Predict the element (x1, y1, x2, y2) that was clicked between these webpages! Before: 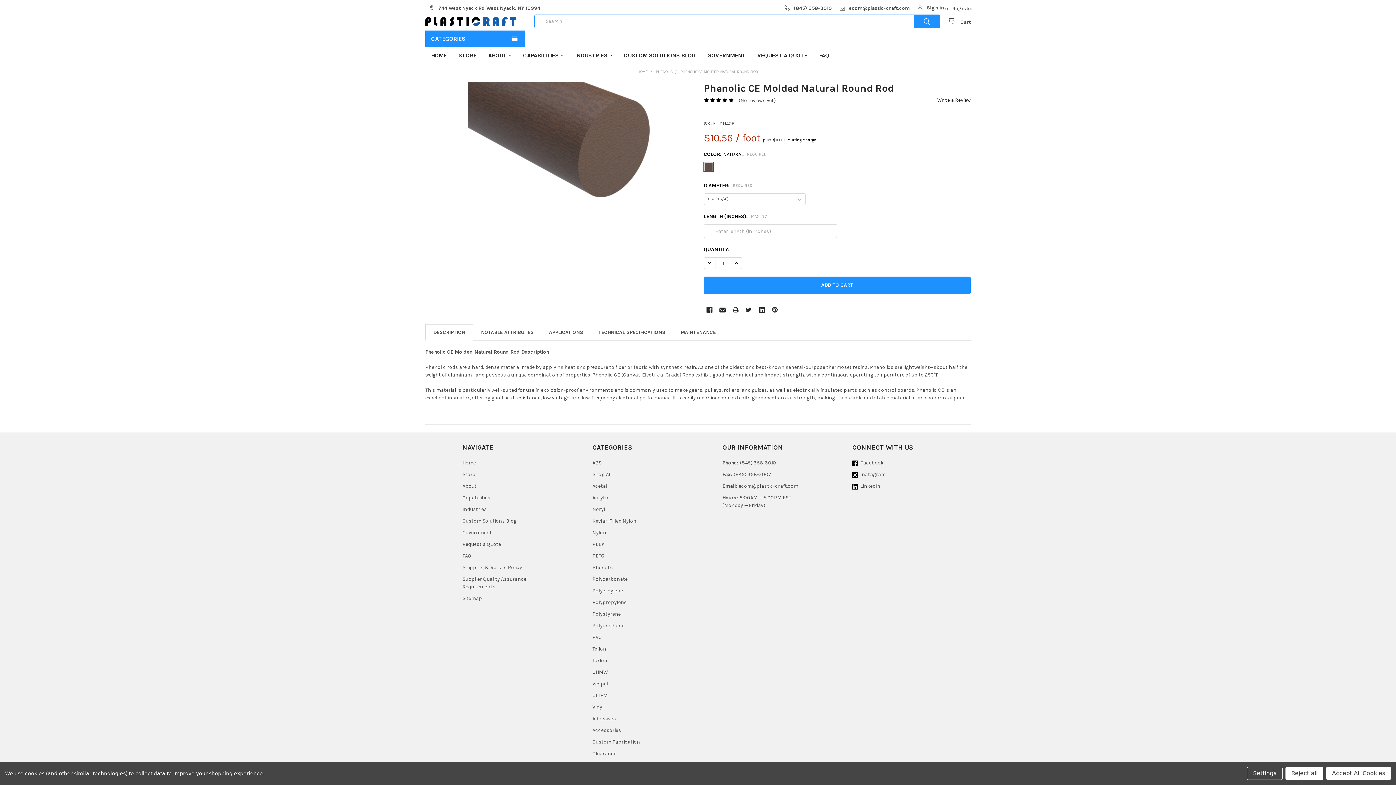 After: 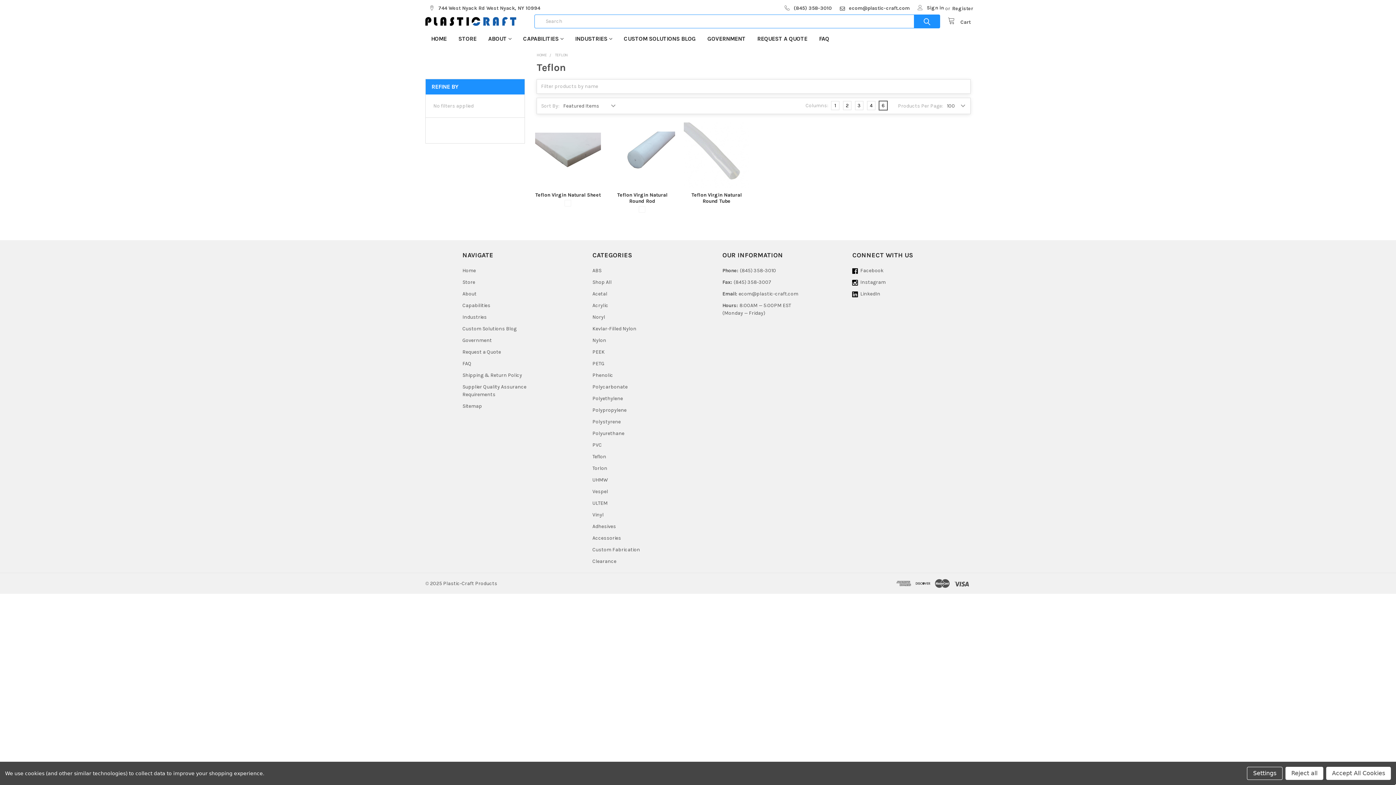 Action: bbox: (592, 646, 606, 652) label: Teflon